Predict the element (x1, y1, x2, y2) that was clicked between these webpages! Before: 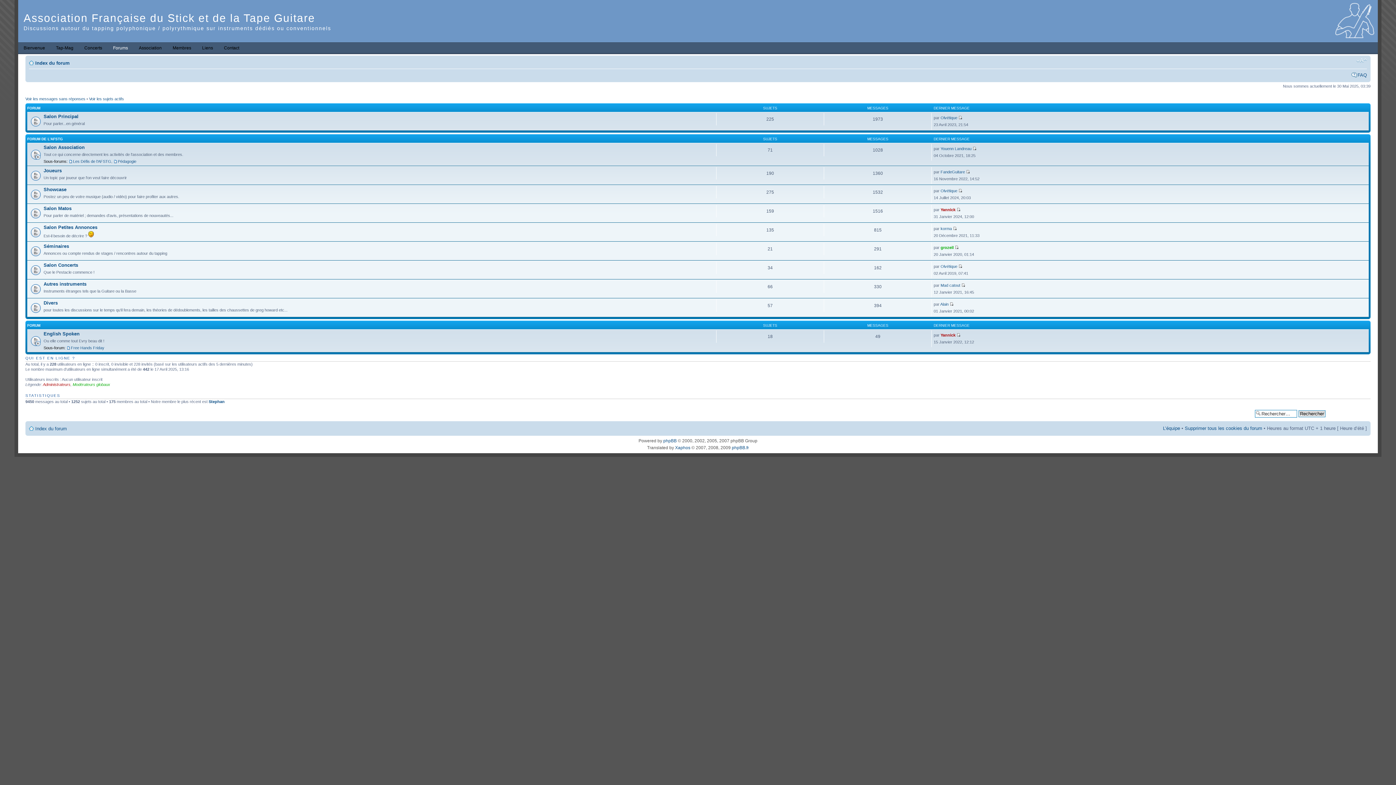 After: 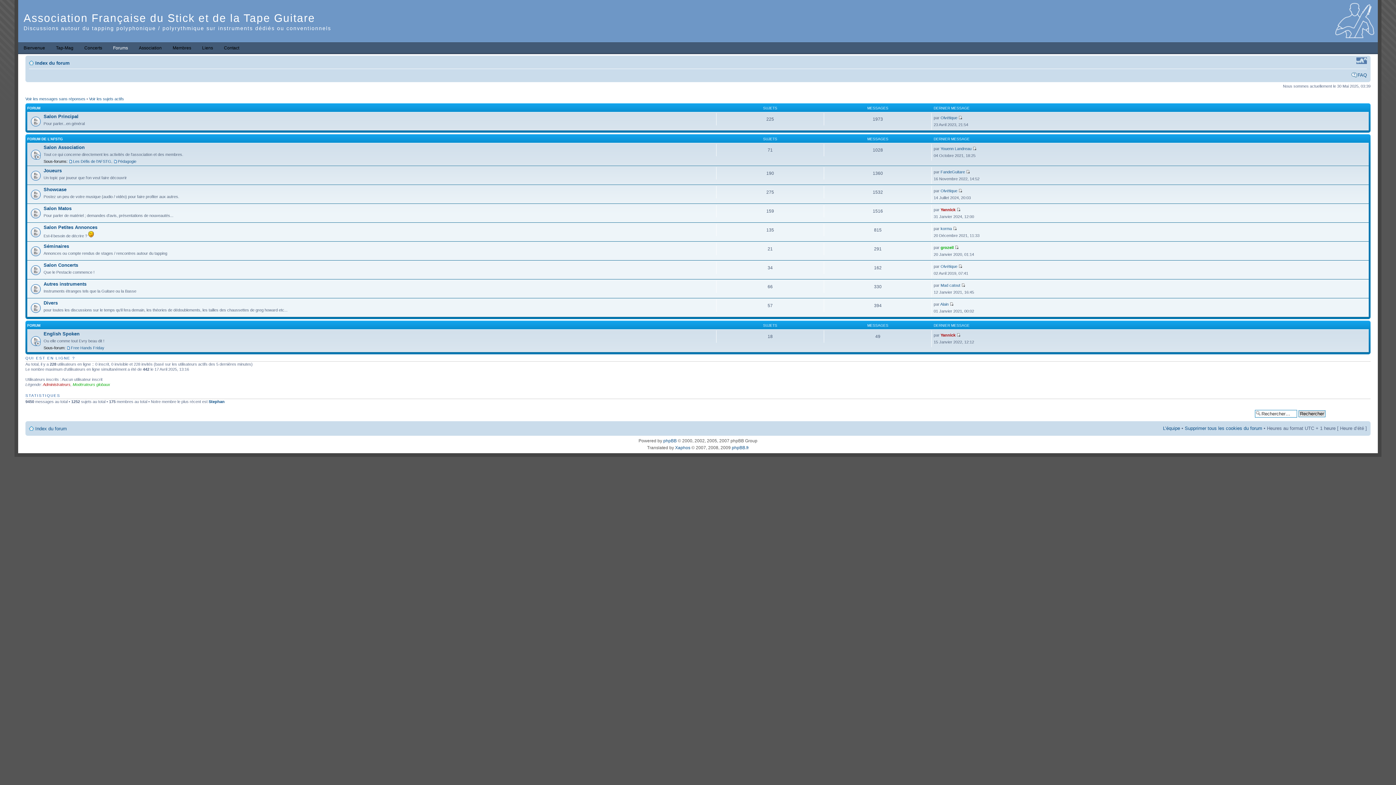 Action: label: Modifier la taille de la police bbox: (1356, 57, 1367, 64)